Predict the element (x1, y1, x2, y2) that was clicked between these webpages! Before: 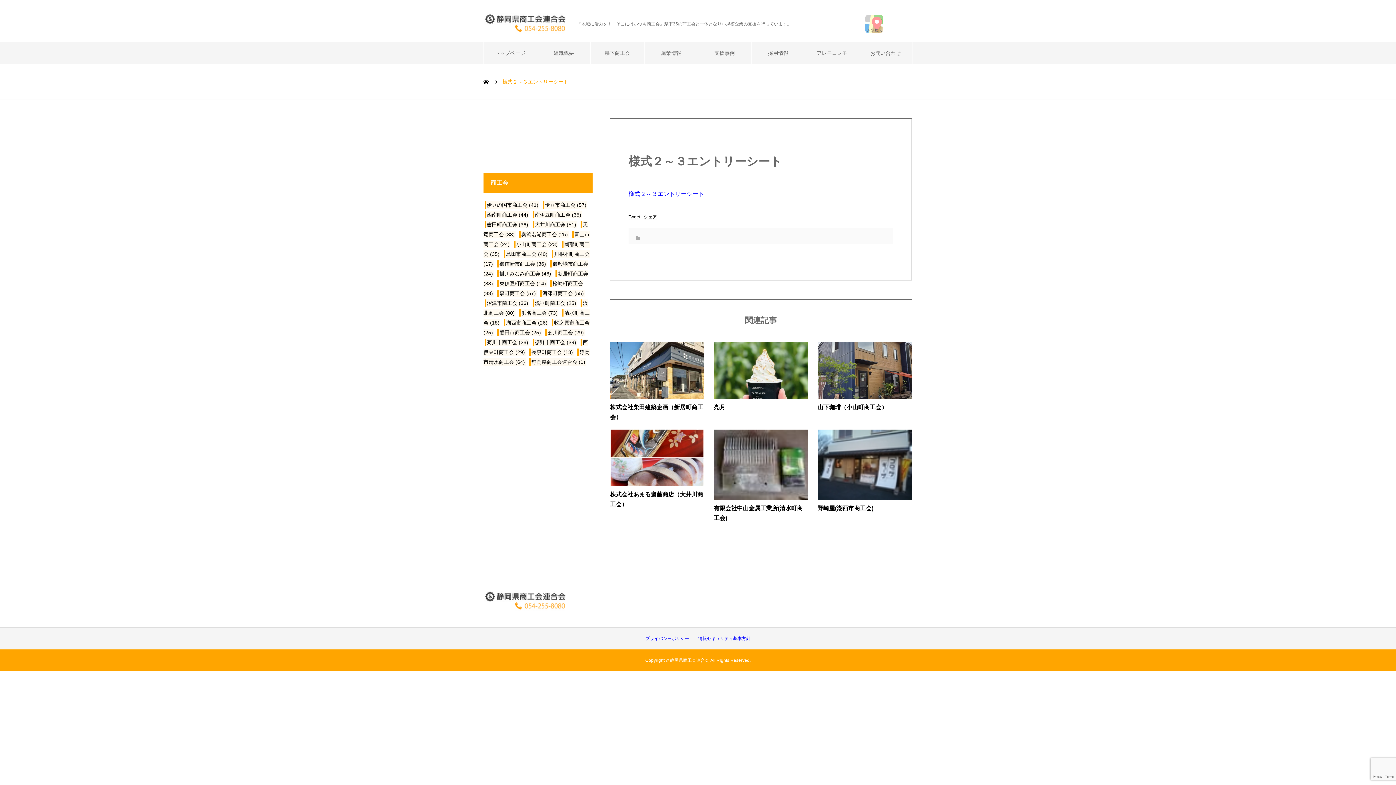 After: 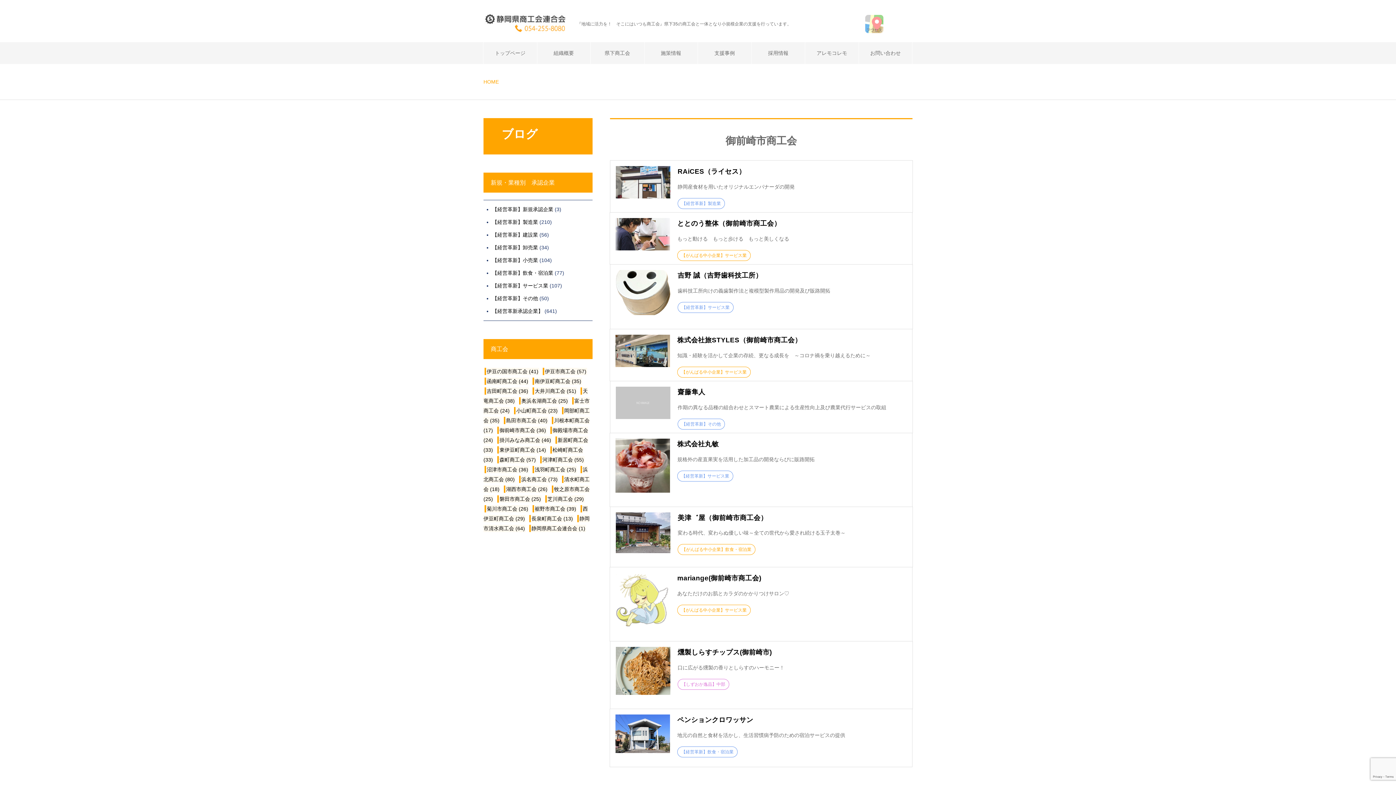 Action: bbox: (497, 260, 546, 267) label: 御前崎市商工会 (36個の項目)